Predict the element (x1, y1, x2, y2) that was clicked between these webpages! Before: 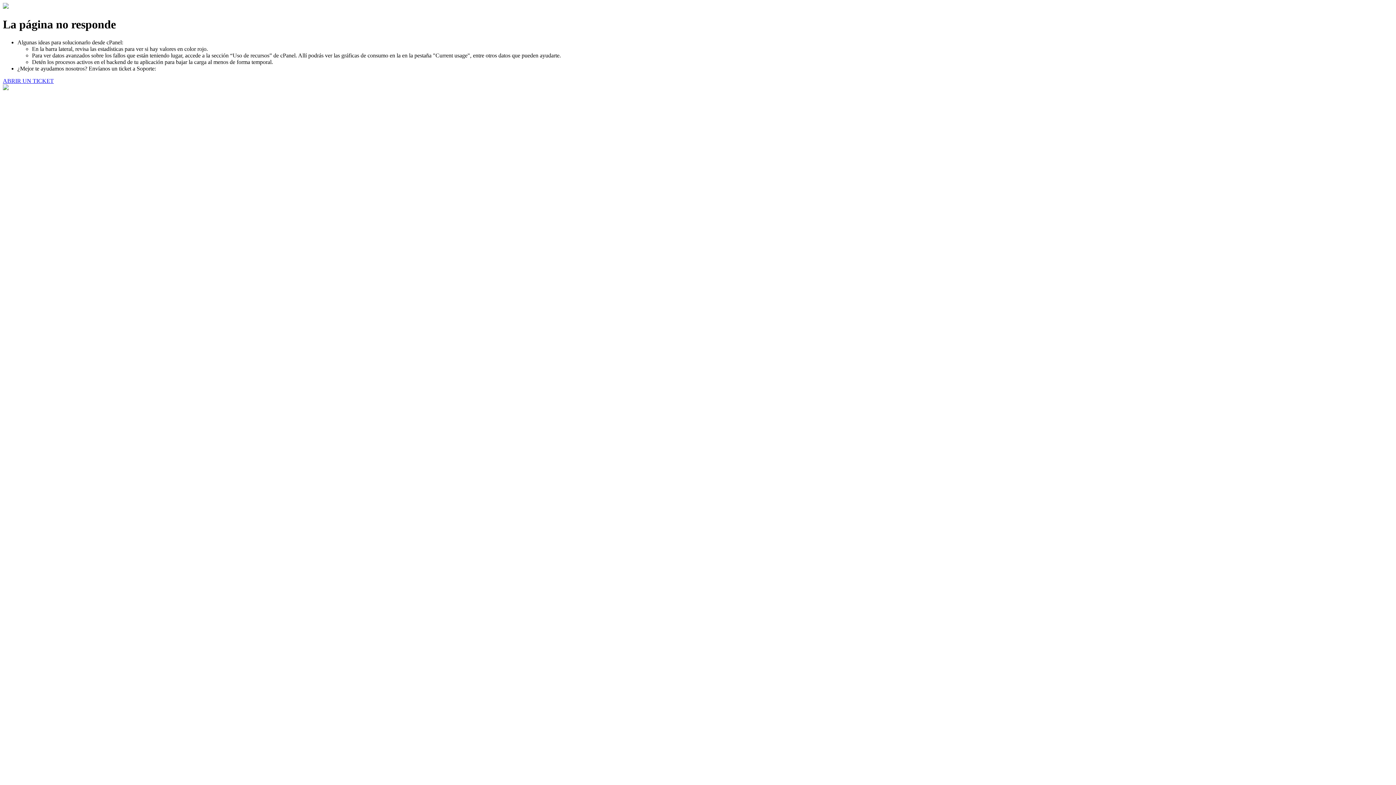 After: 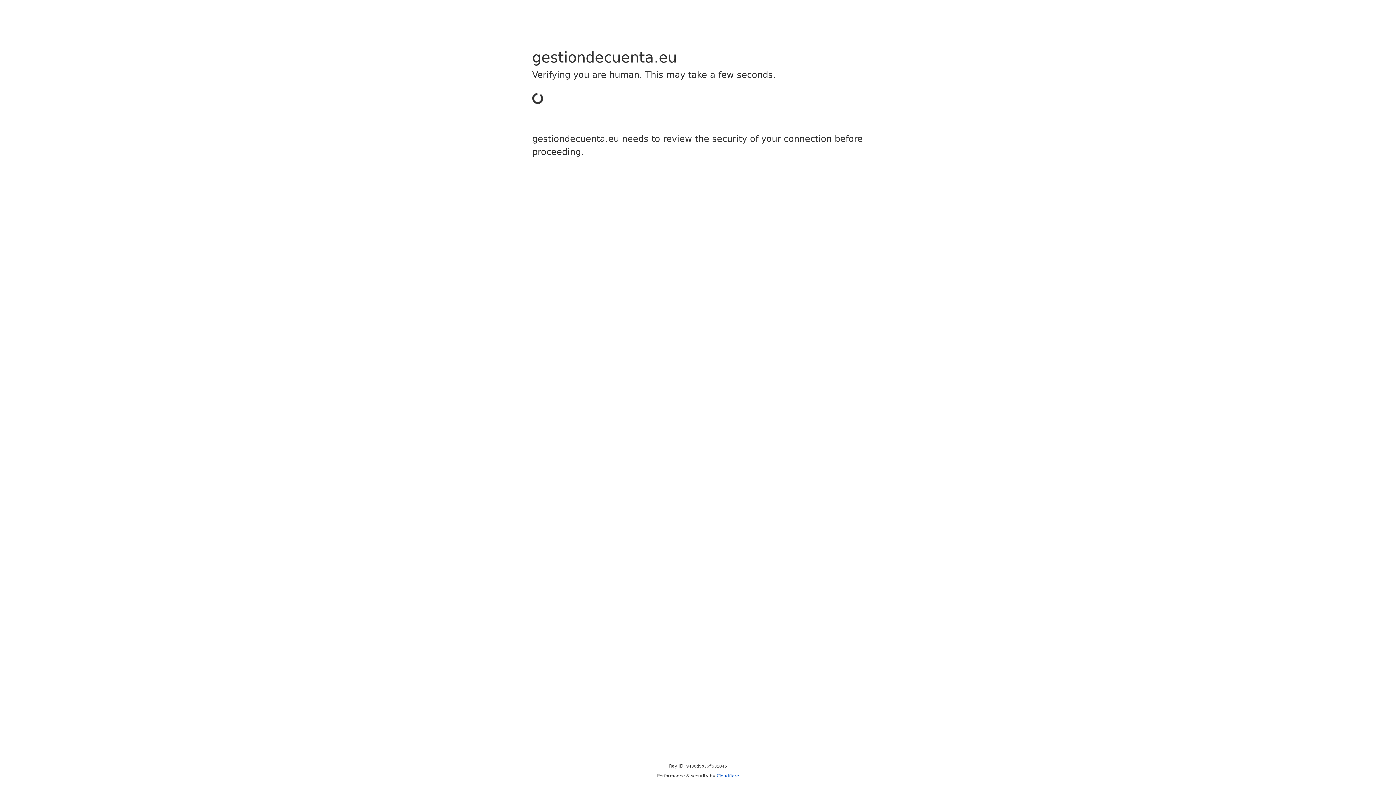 Action: bbox: (2, 77, 53, 83) label: ABRIR UN TICKET